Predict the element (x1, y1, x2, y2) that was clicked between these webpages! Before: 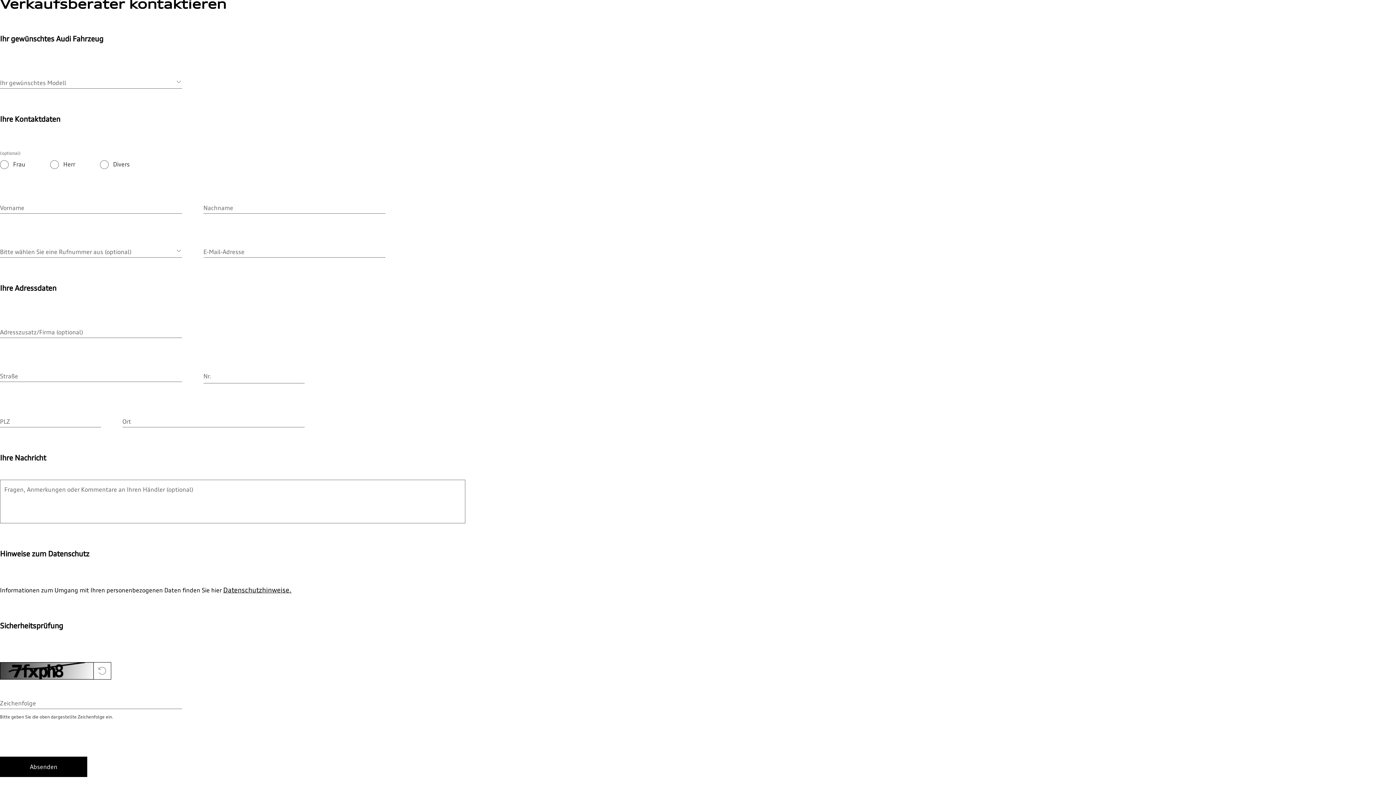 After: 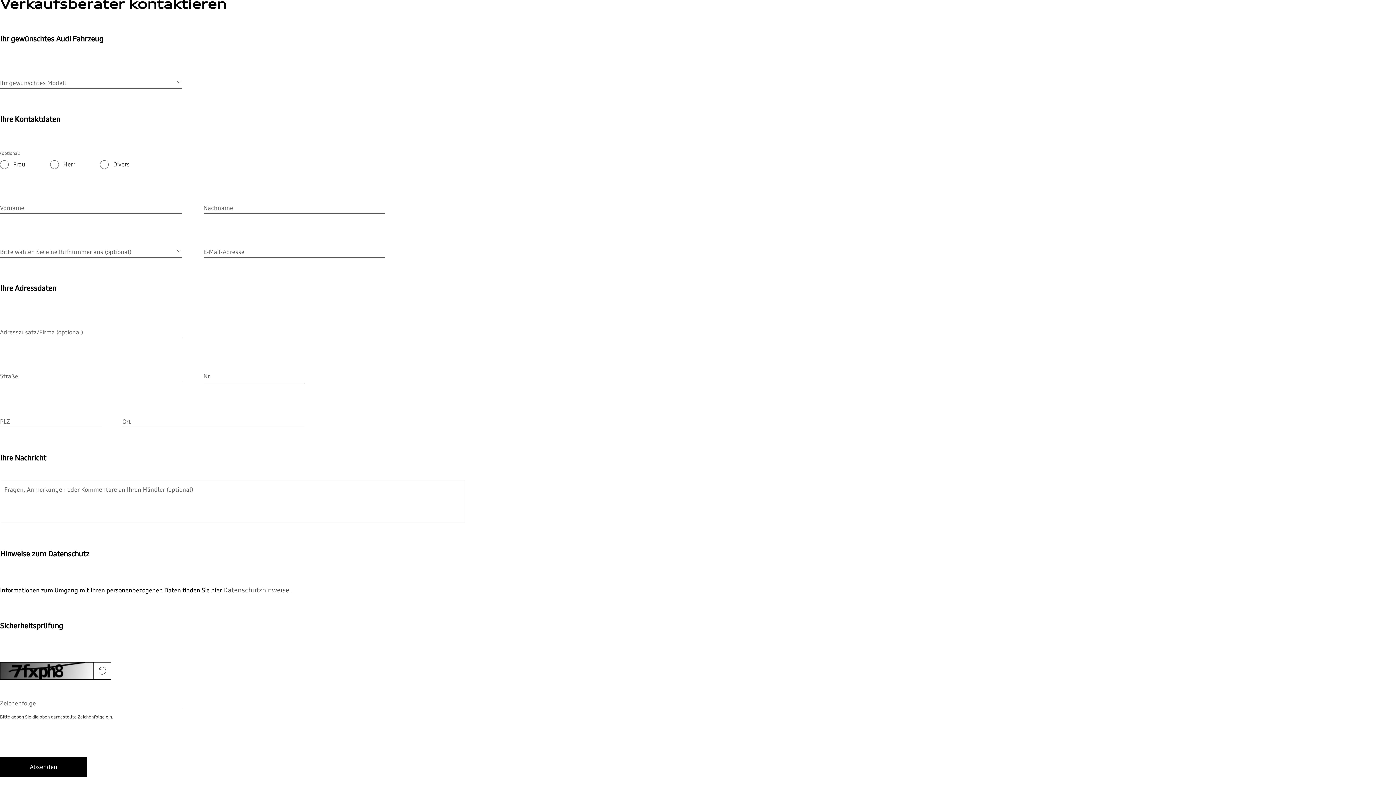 Action: bbox: (223, 586, 291, 594) label: Datenschutzhinweise.